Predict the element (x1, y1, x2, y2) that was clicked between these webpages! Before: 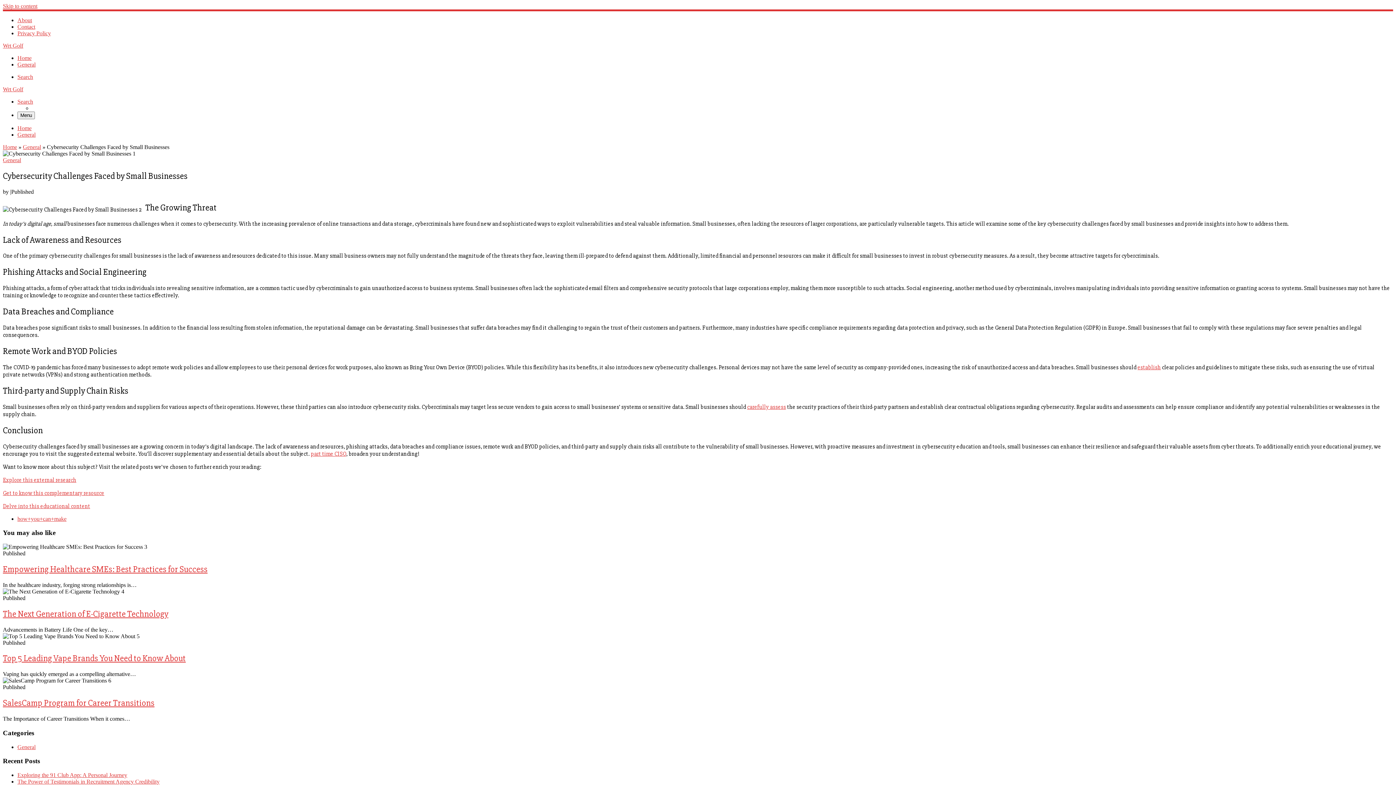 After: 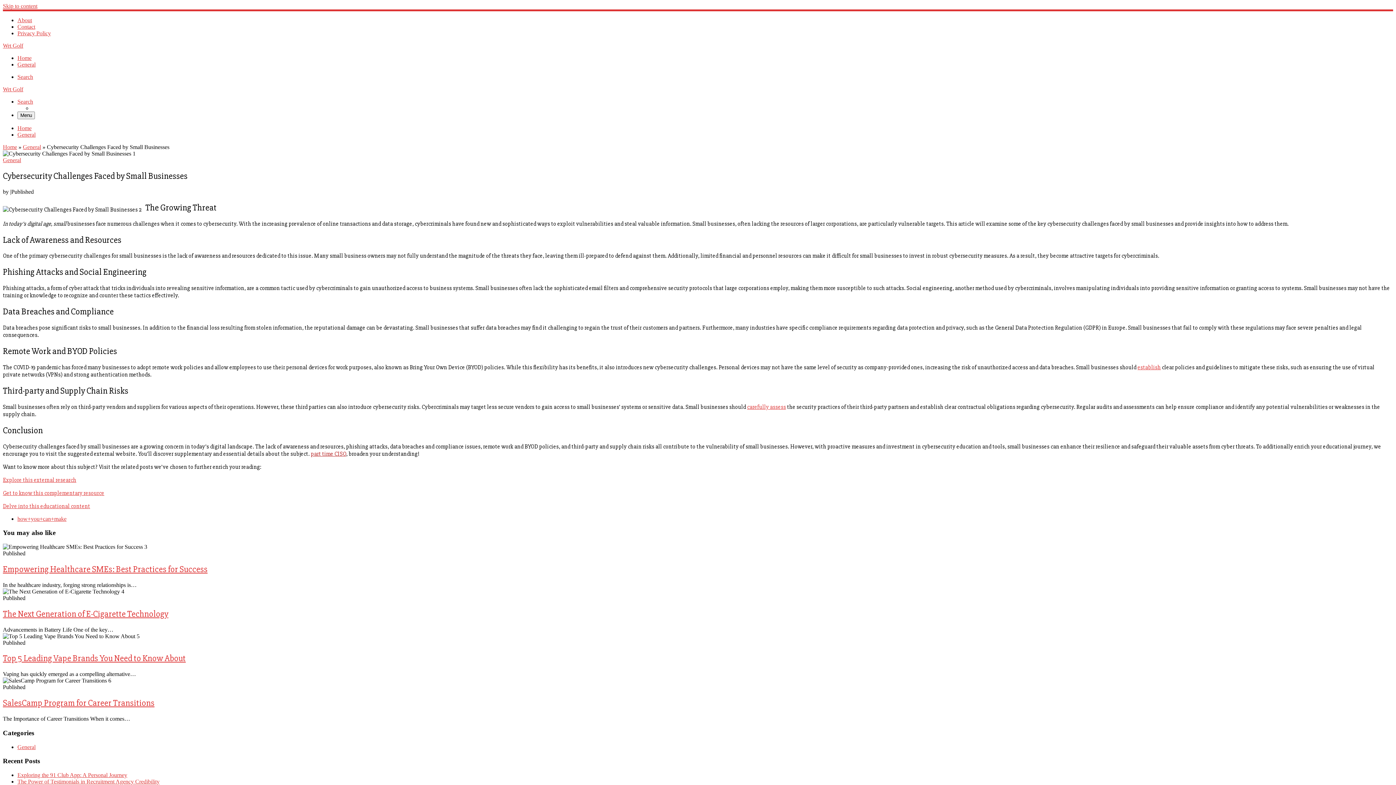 Action: label: part time CISO bbox: (310, 450, 346, 457)